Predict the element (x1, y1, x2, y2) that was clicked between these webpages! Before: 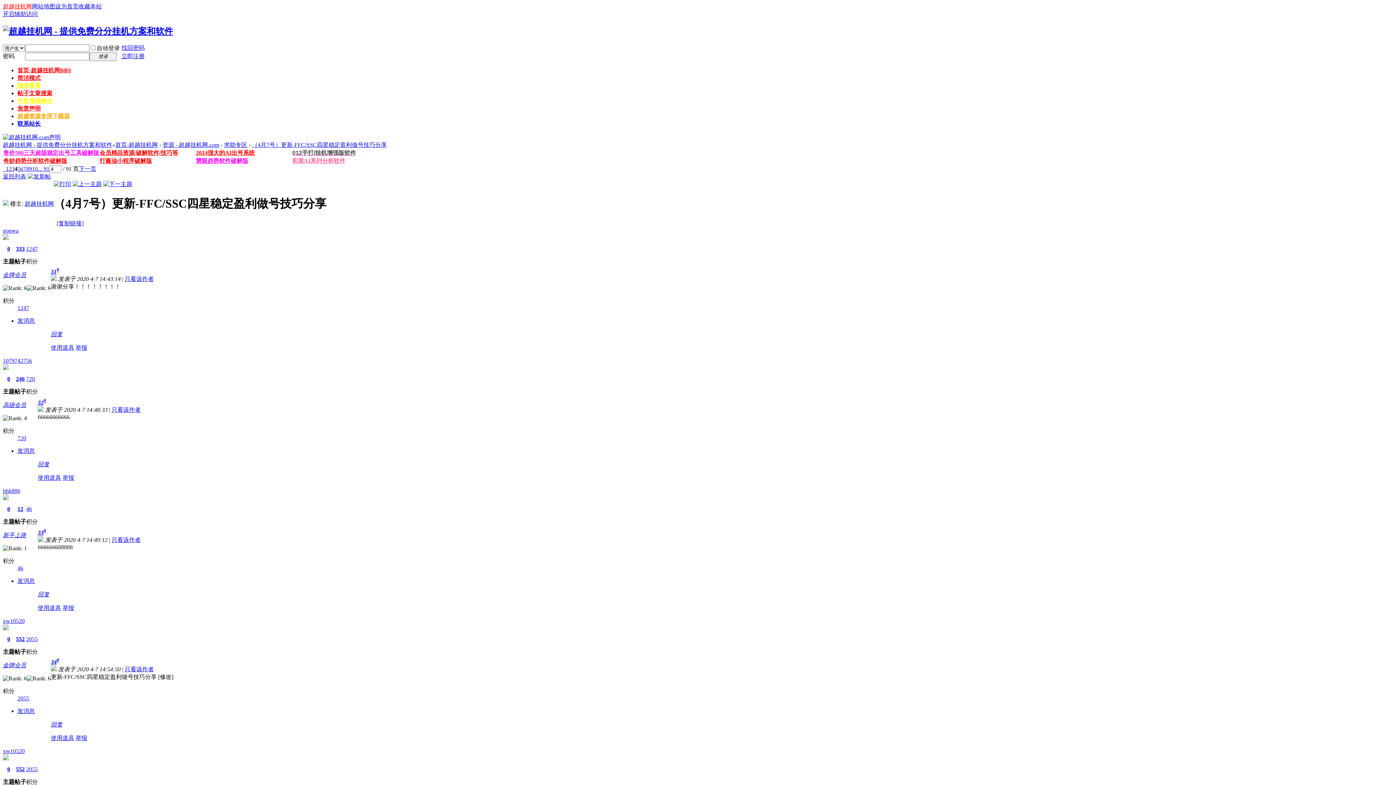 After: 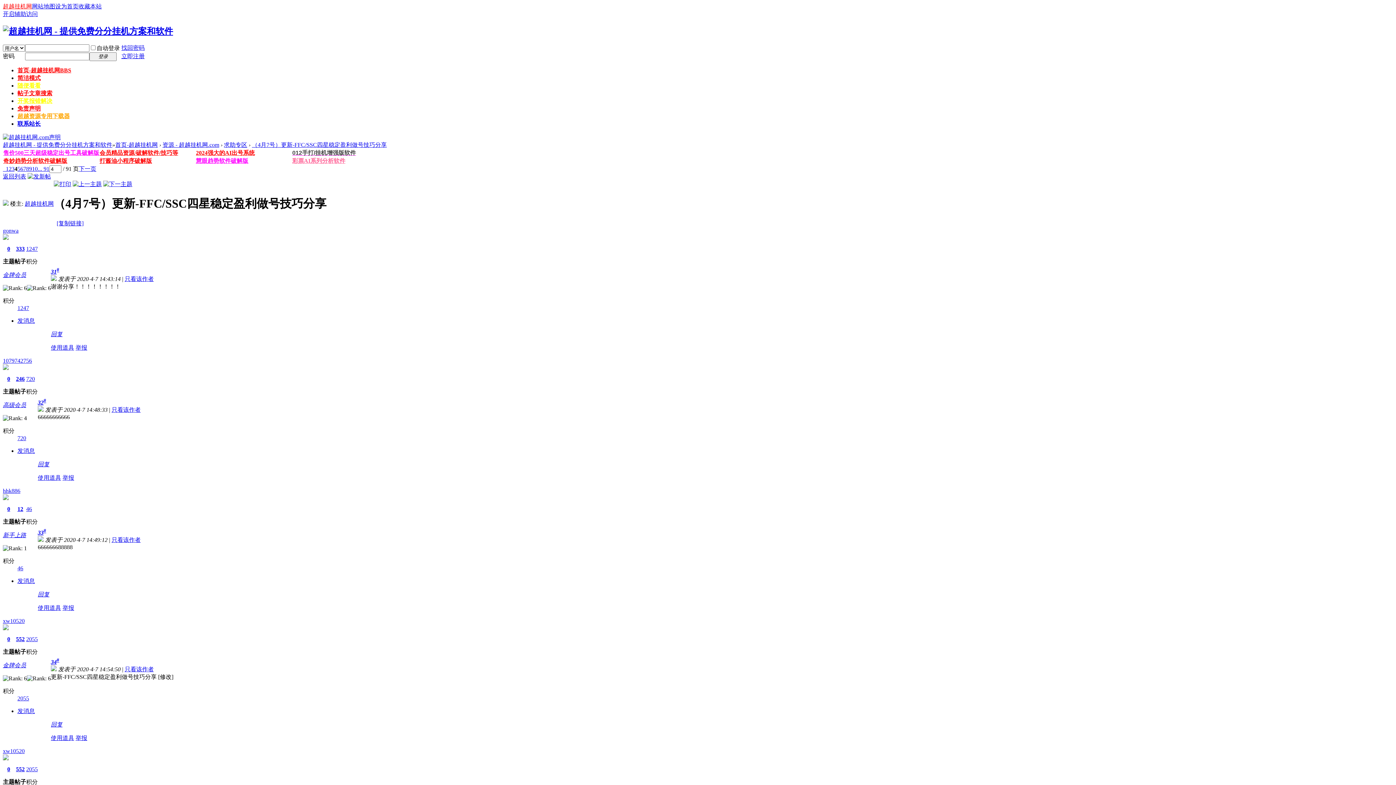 Action: bbox: (62, 605, 74, 611) label: 举报